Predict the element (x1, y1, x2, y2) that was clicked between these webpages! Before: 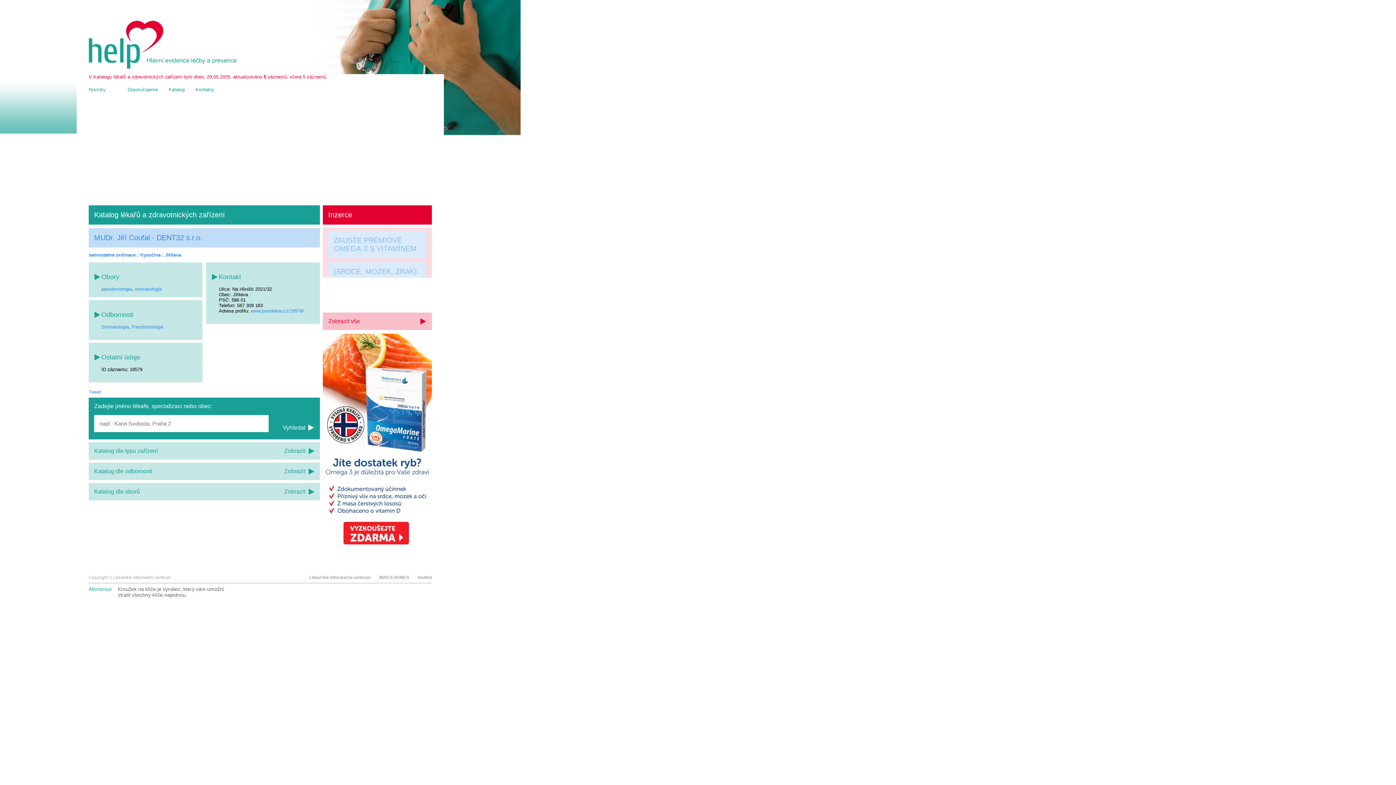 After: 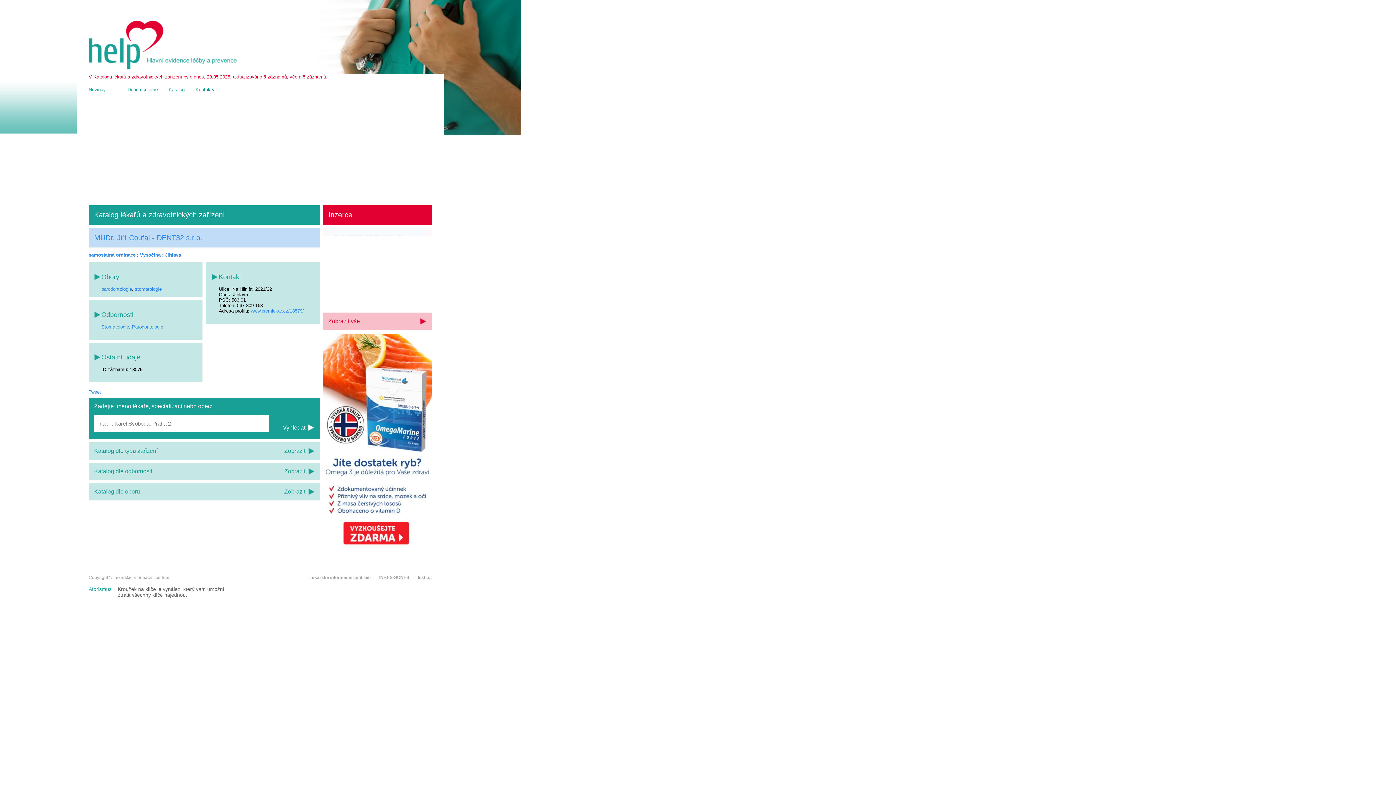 Action: bbox: (0, 0, 1396, 785)